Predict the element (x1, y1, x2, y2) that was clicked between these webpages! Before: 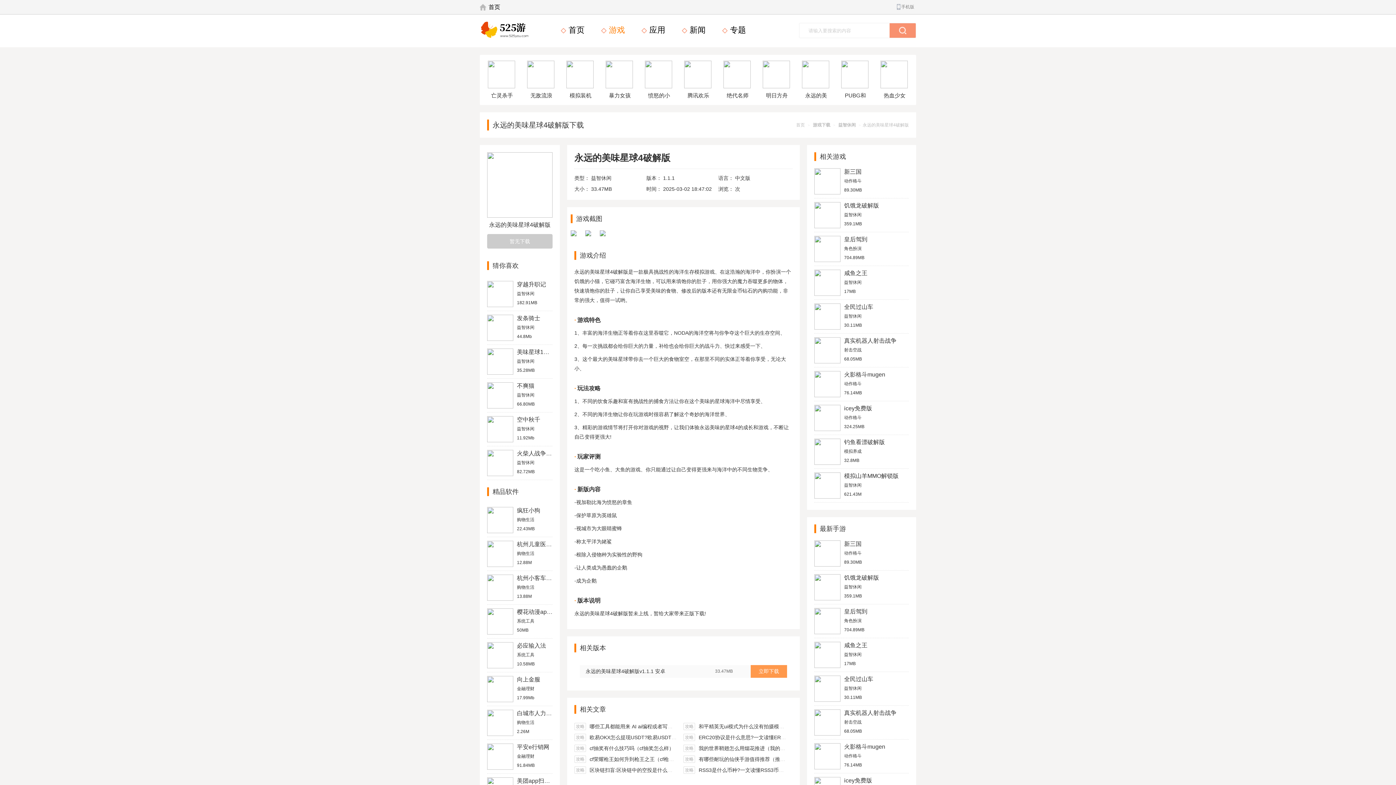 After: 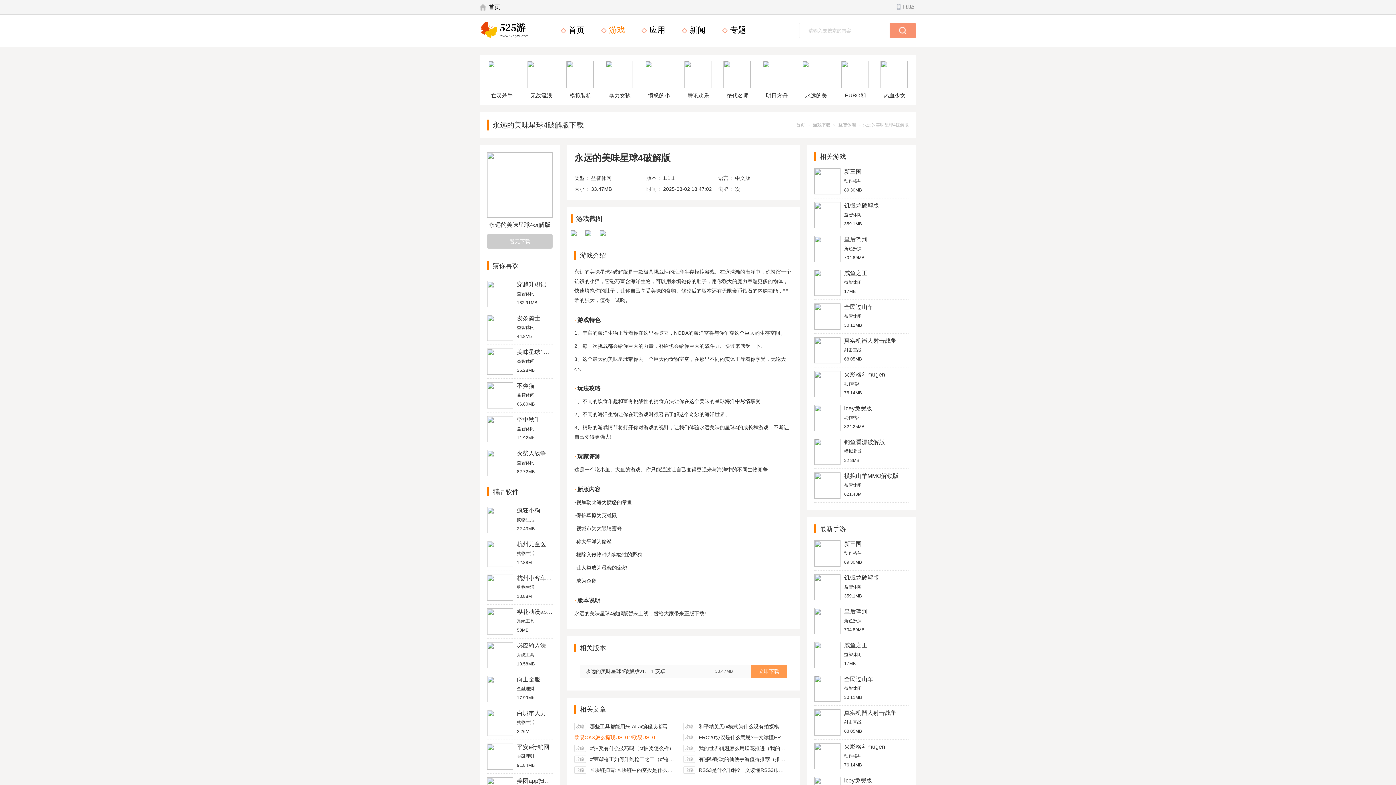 Action: label: 欧易OKX怎么提现USDT?欧易USDT提现操作步骤教程 bbox: (589, 734, 712, 740)